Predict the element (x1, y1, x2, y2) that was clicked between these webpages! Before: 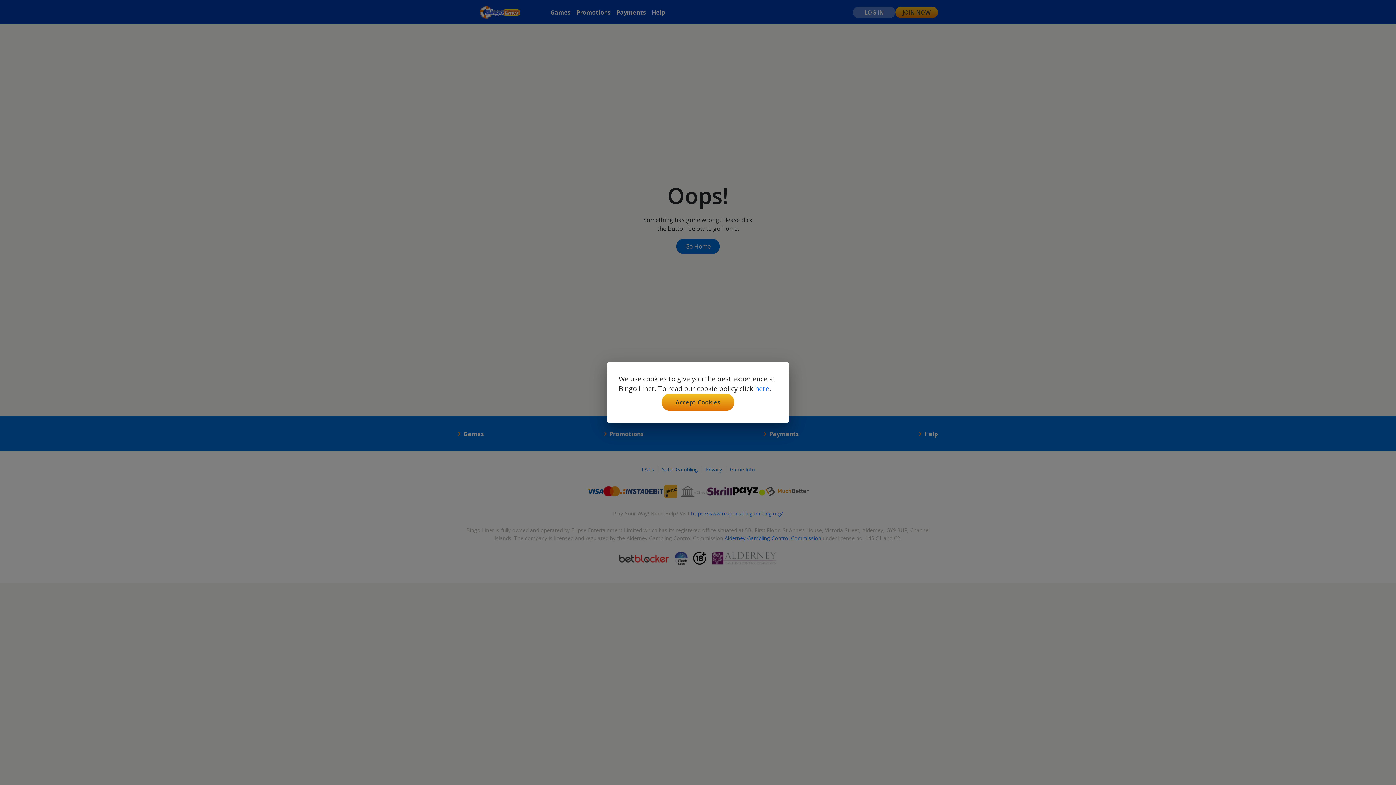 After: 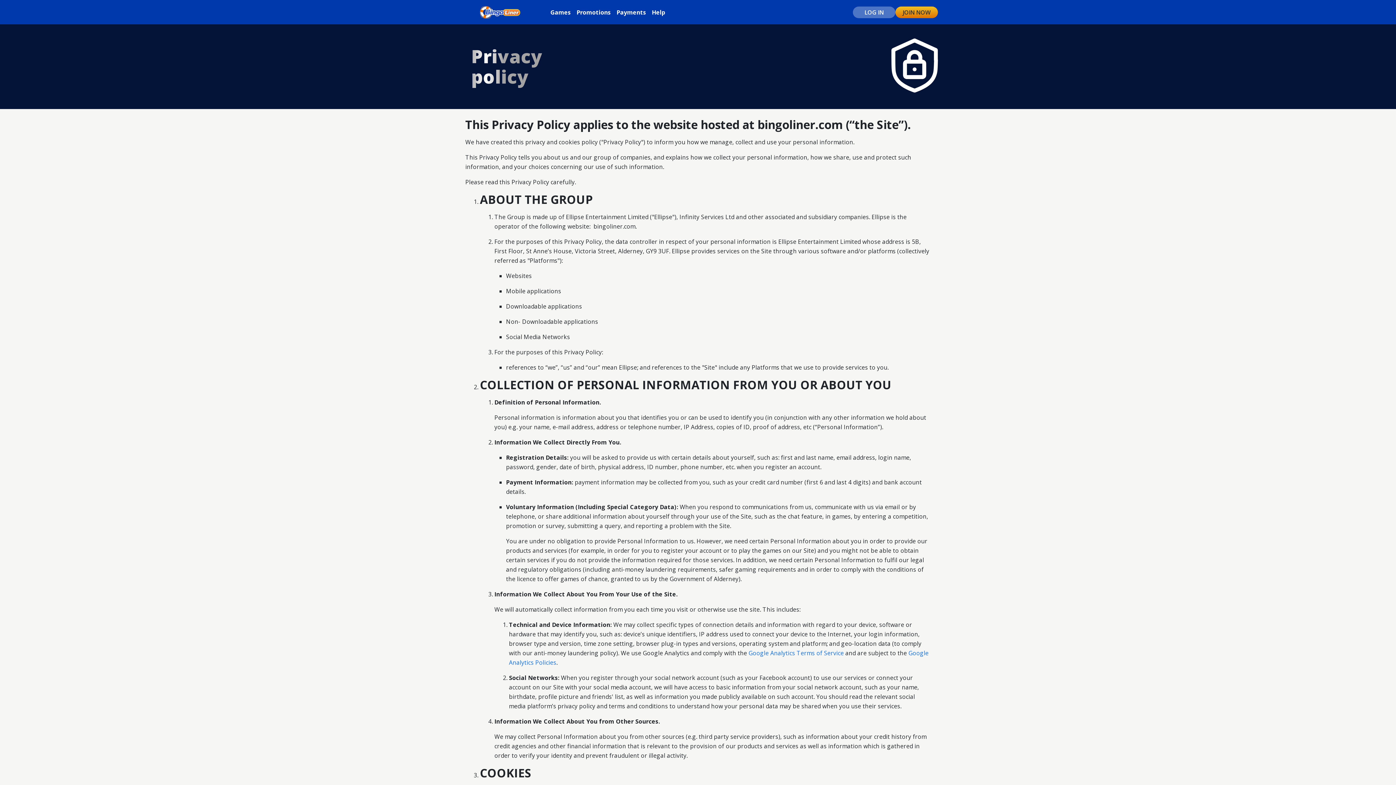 Action: label: here bbox: (755, 384, 769, 393)